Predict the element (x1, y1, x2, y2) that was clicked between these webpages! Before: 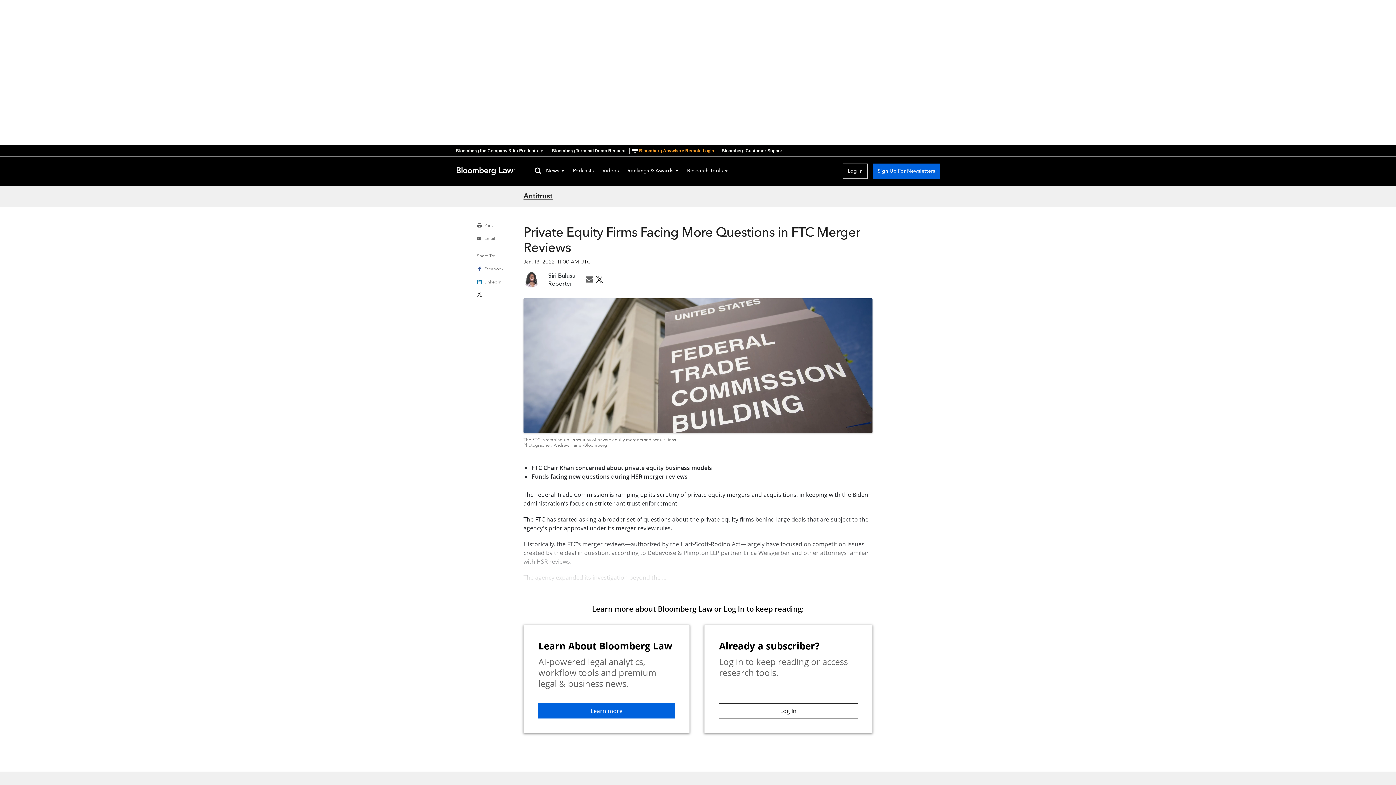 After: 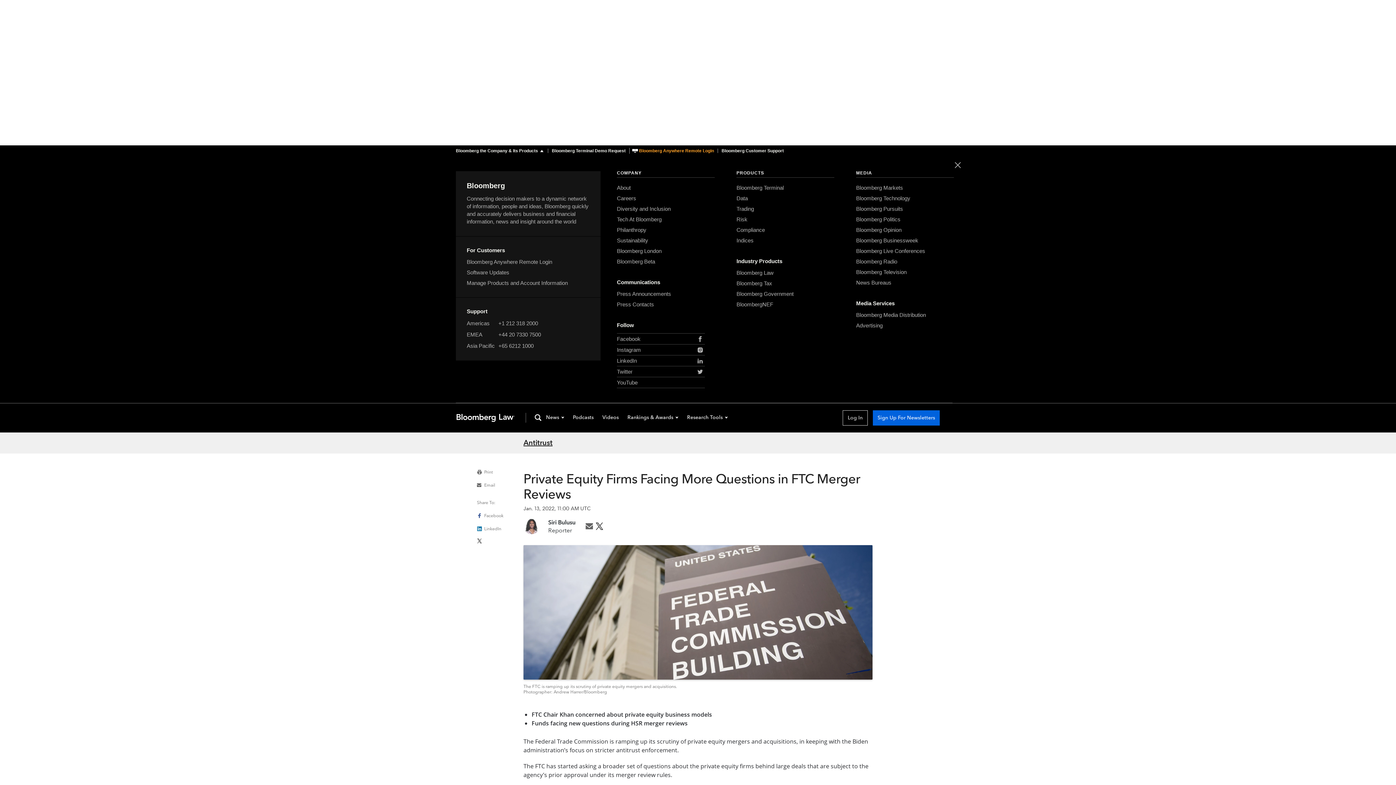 Action: bbox: (456, 148, 548, 153) label: Bloomberg the Company & Its Products